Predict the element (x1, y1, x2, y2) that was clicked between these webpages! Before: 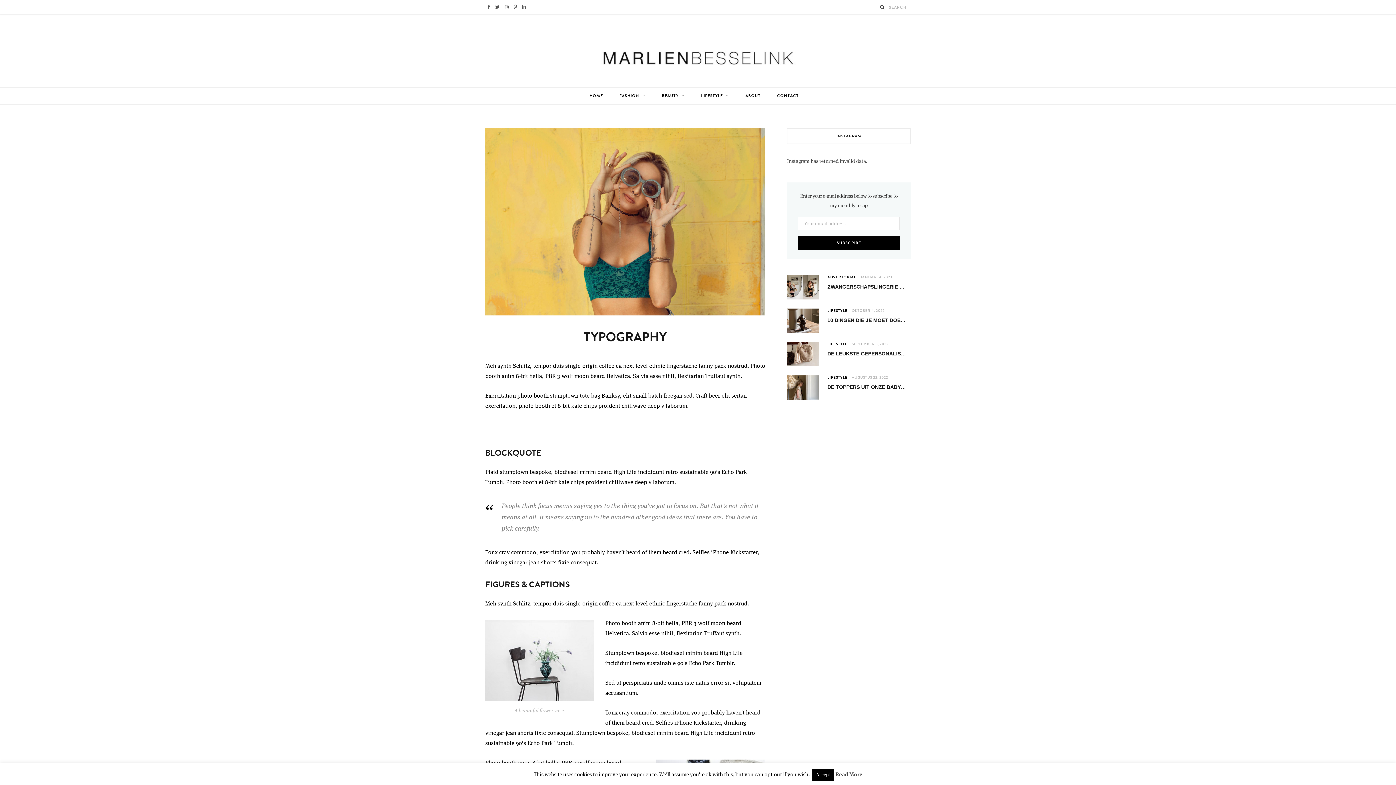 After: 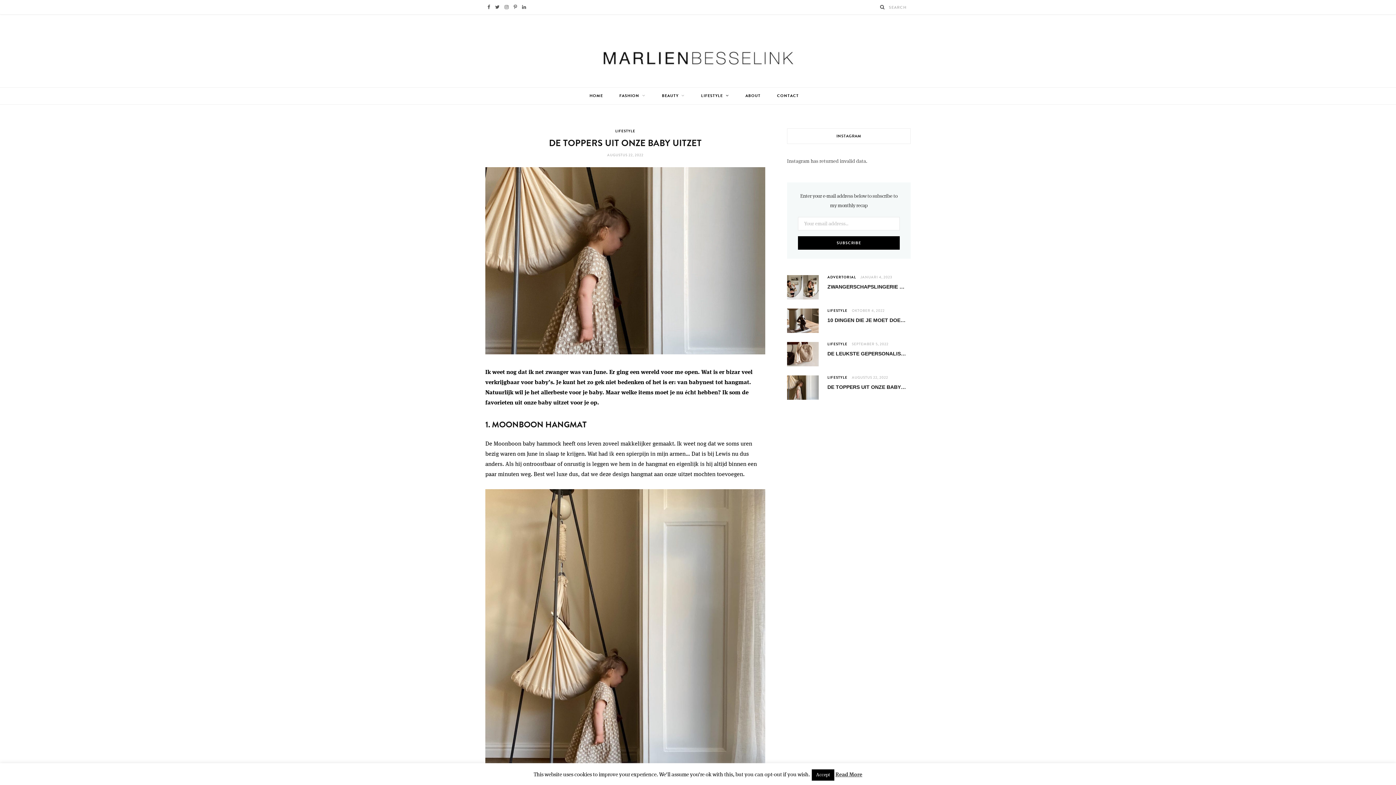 Action: label: DE TOPPERS UIT ONZE BABY UITZET bbox: (827, 383, 910, 391)